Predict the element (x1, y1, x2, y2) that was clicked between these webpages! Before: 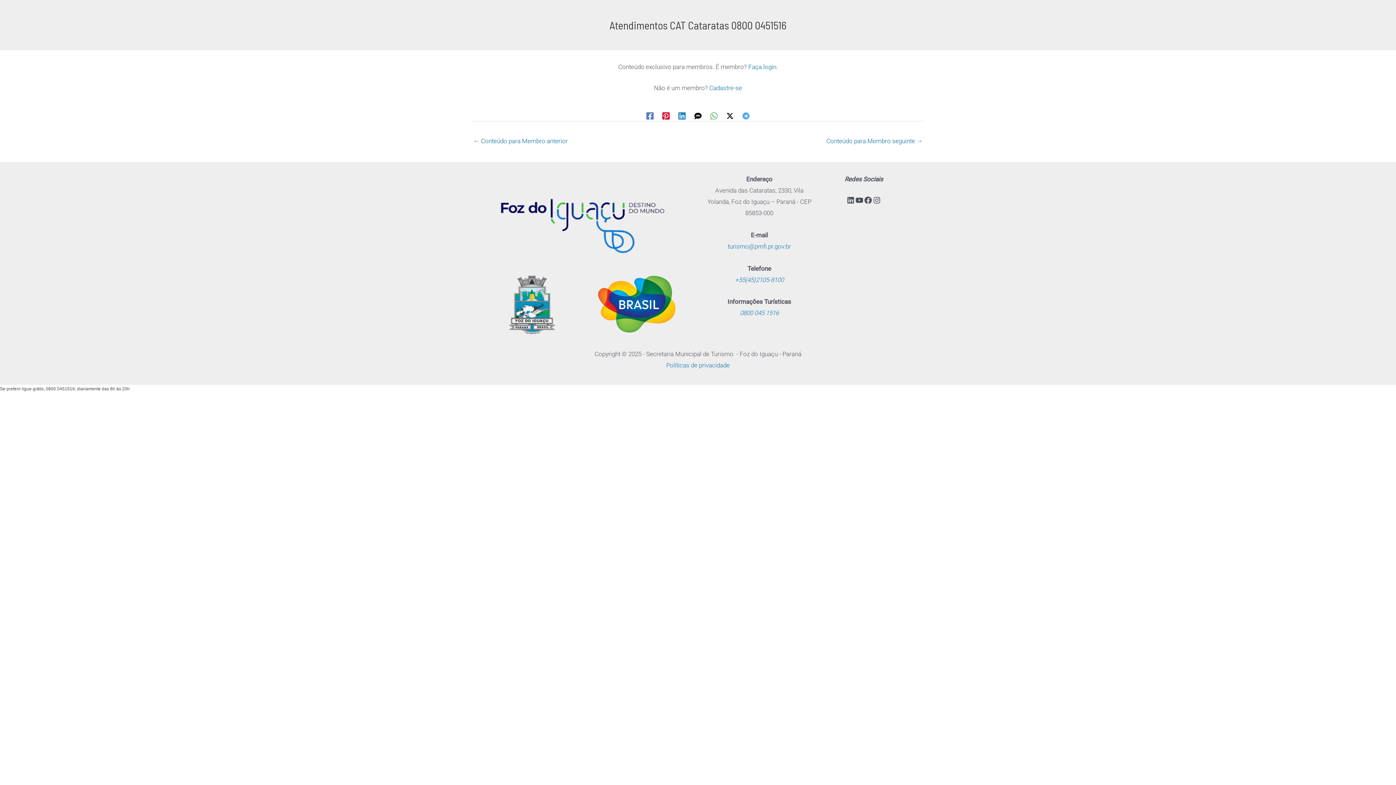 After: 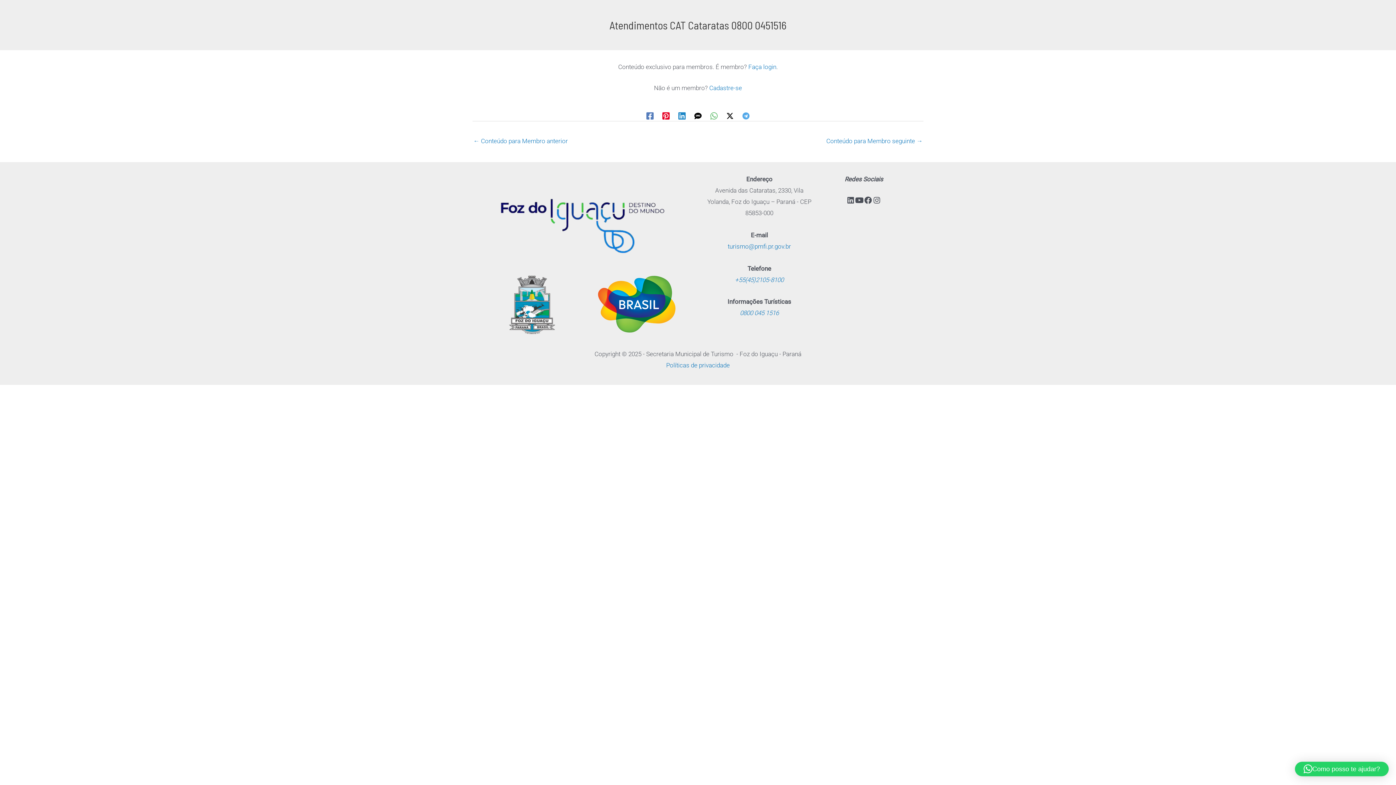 Action: bbox: (855, 195, 864, 204) label: YouTube